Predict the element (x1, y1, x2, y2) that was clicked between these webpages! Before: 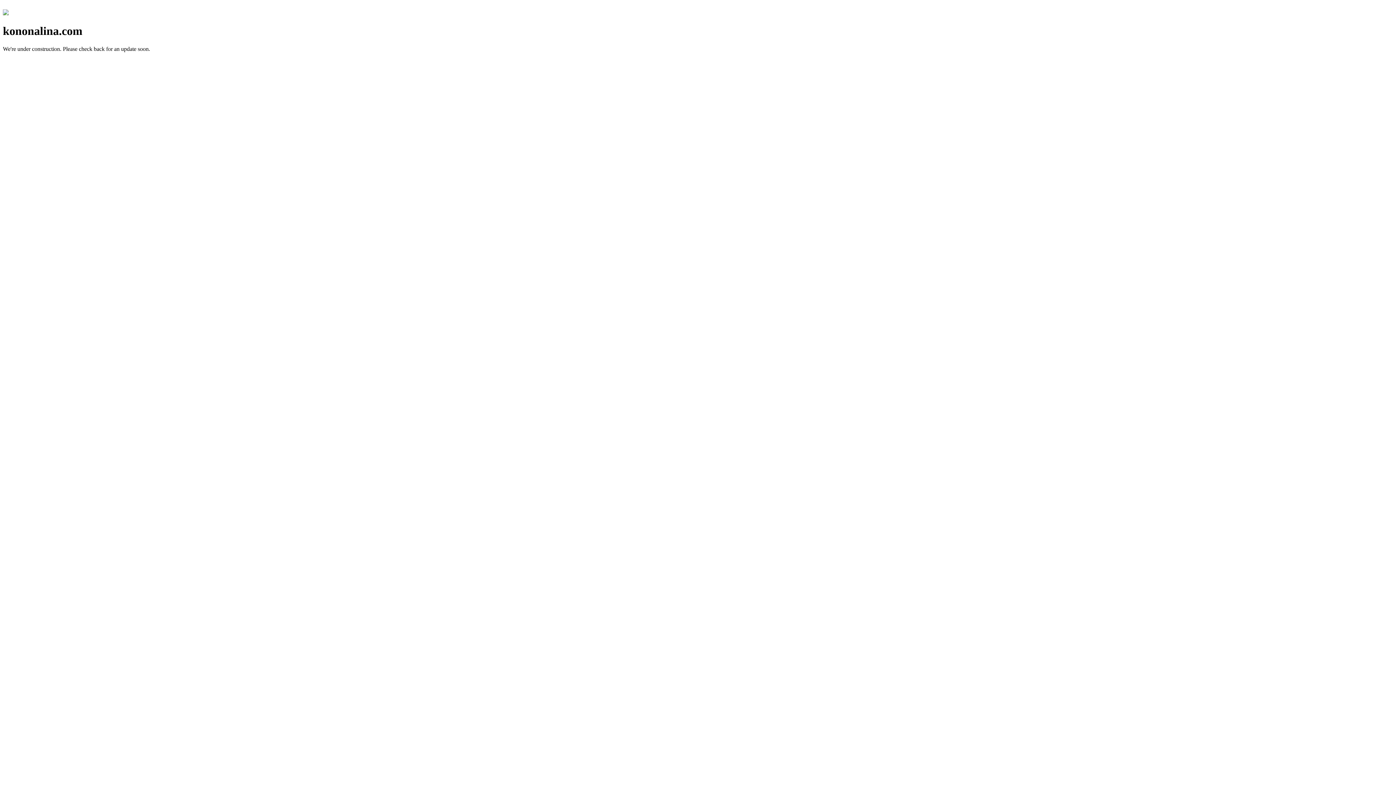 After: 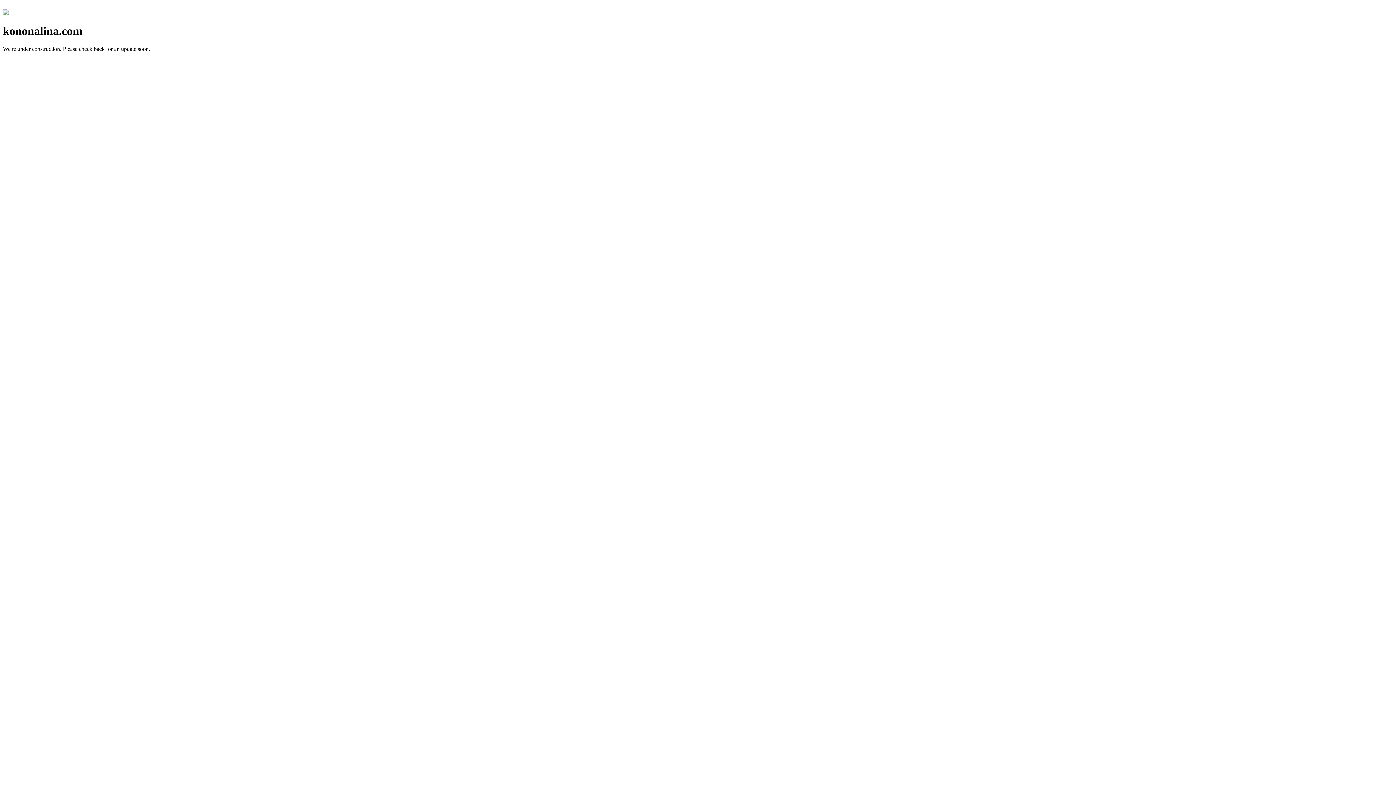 Action: bbox: (2, 10, 8, 16)